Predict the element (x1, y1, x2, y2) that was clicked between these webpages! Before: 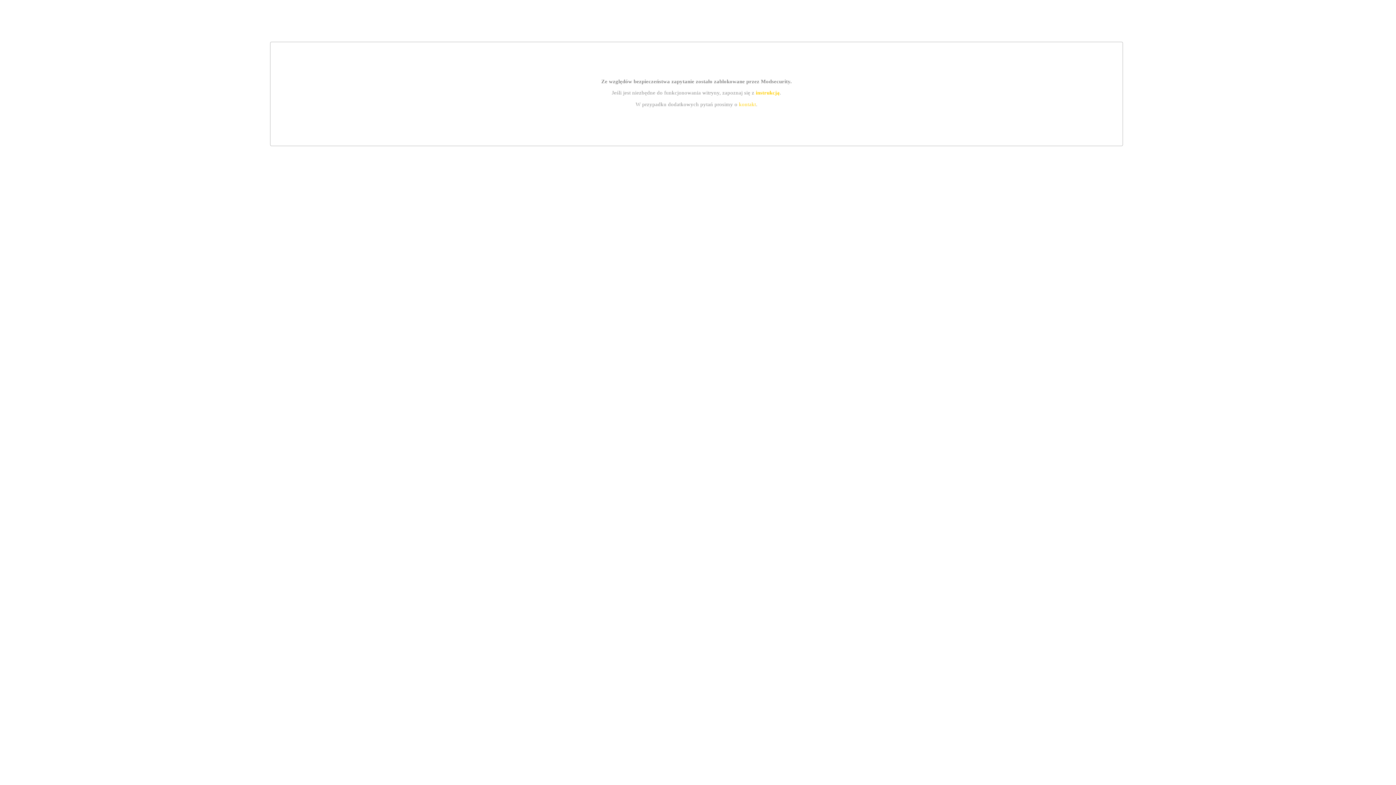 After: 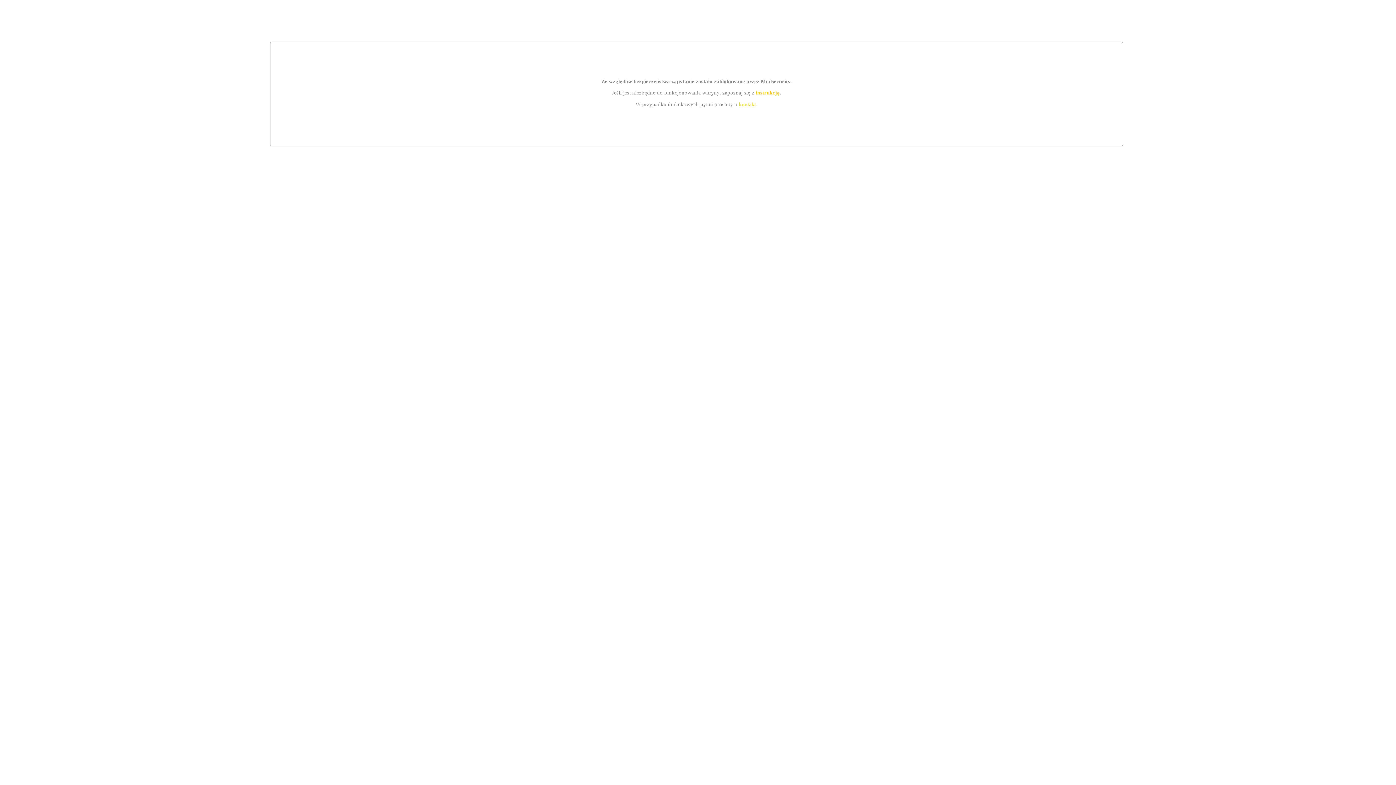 Action: label: instrukcją bbox: (755, 89, 779, 95)